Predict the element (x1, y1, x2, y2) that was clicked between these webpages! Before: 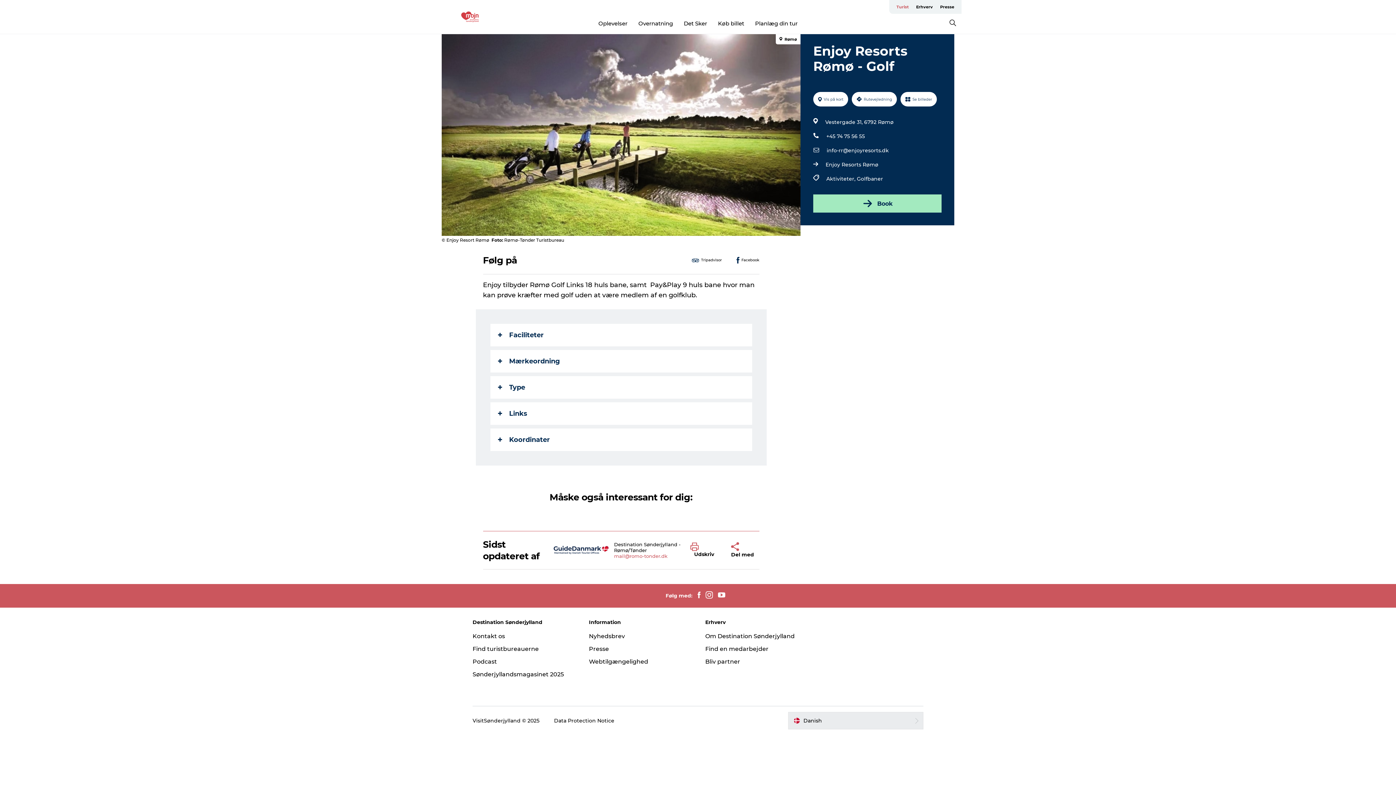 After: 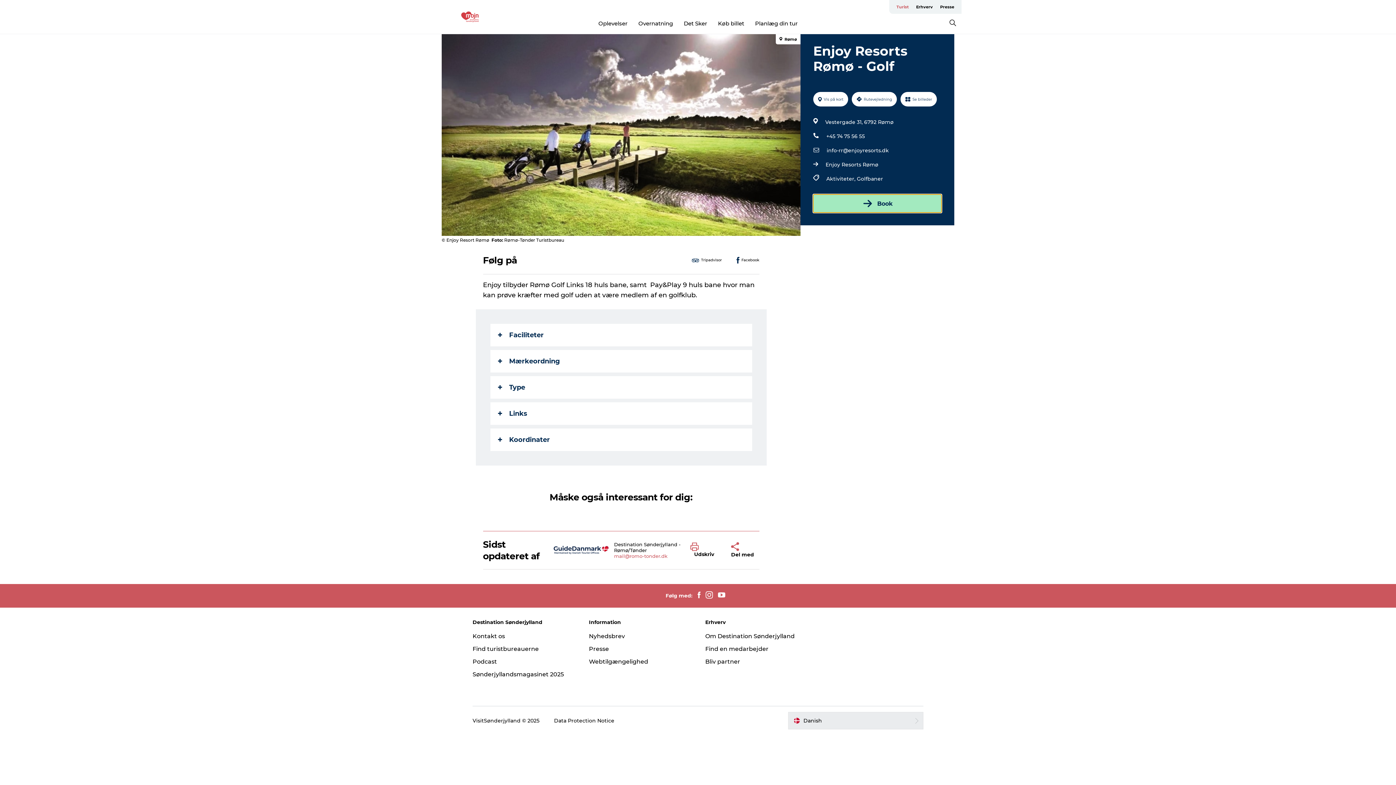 Action: bbox: (813, 194, 941, 212) label: Book